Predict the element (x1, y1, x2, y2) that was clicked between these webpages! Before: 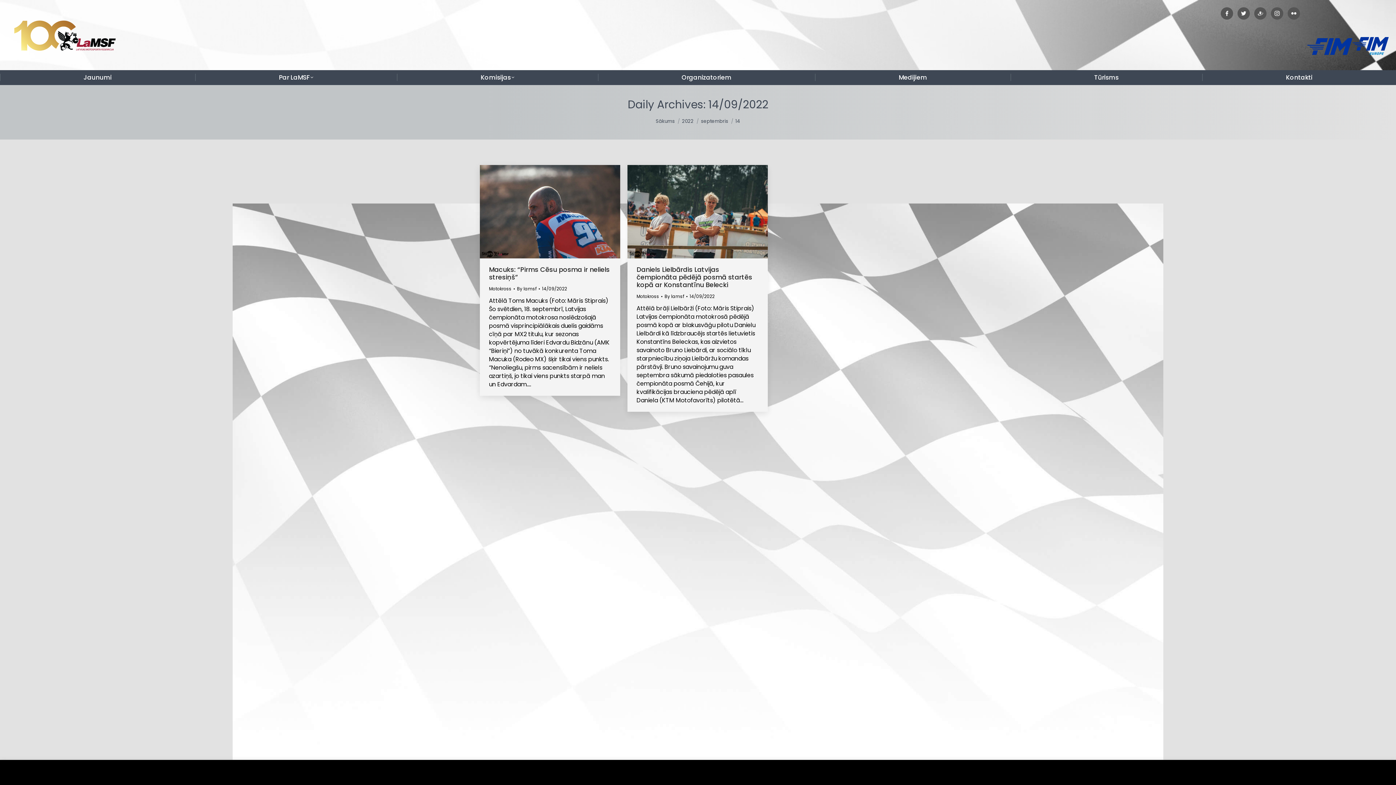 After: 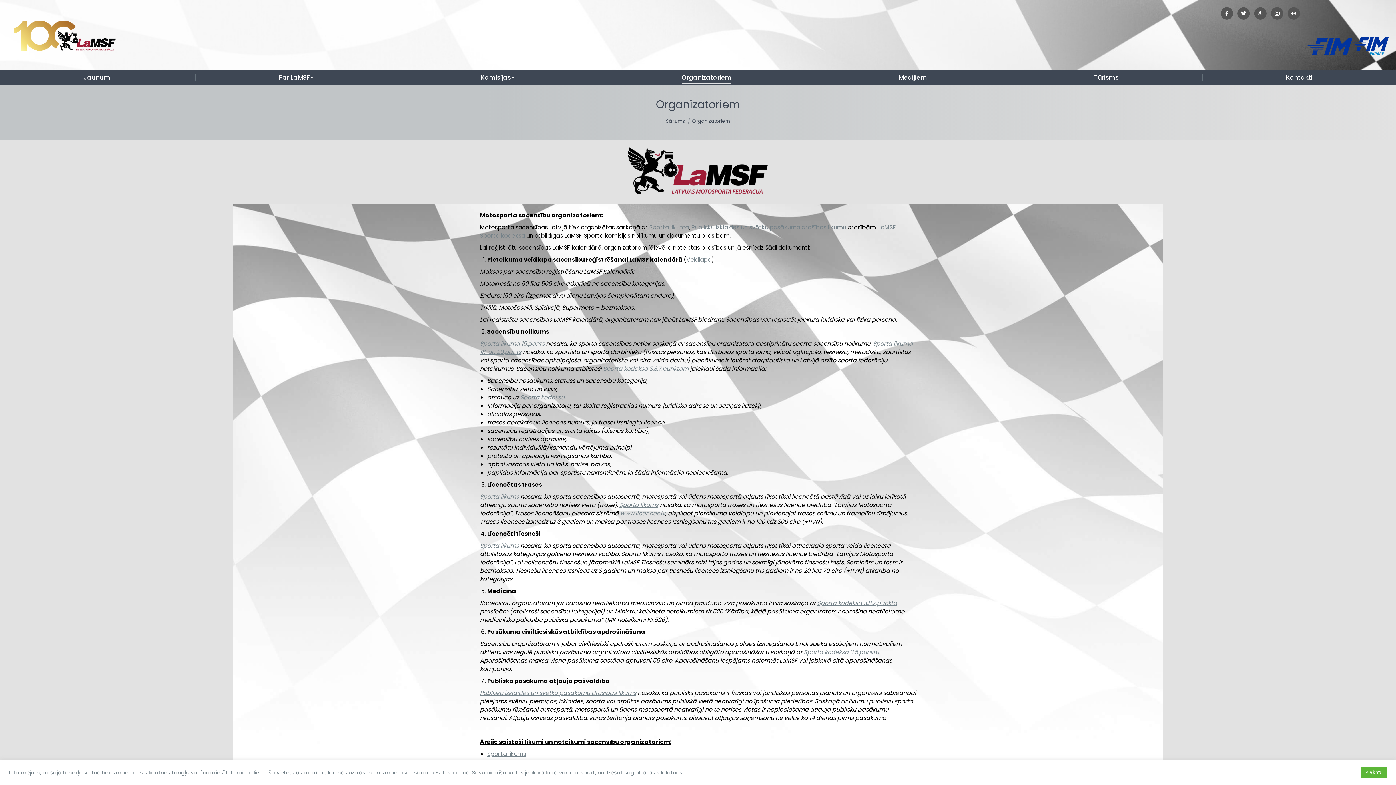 Action: label: Organizatoriem bbox: (603, 71, 809, 83)